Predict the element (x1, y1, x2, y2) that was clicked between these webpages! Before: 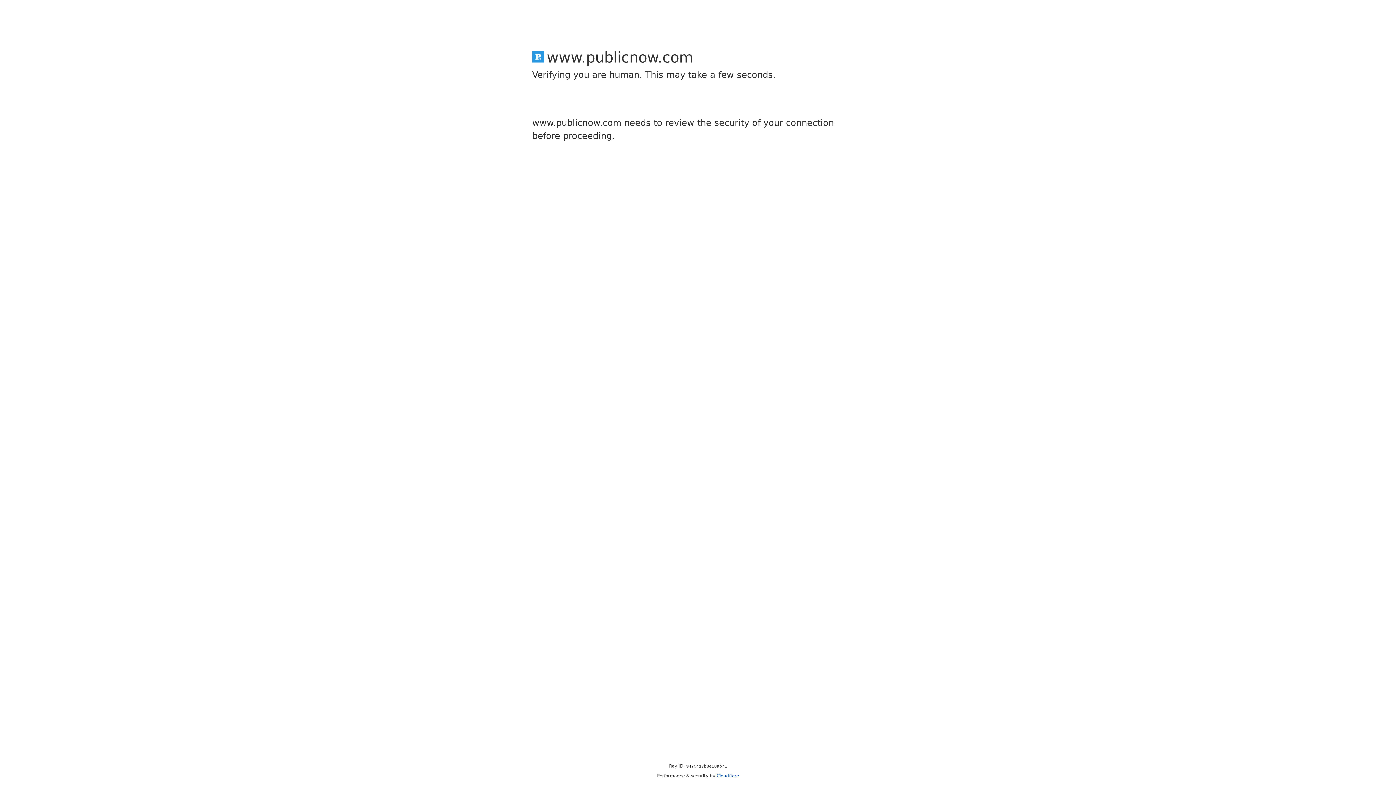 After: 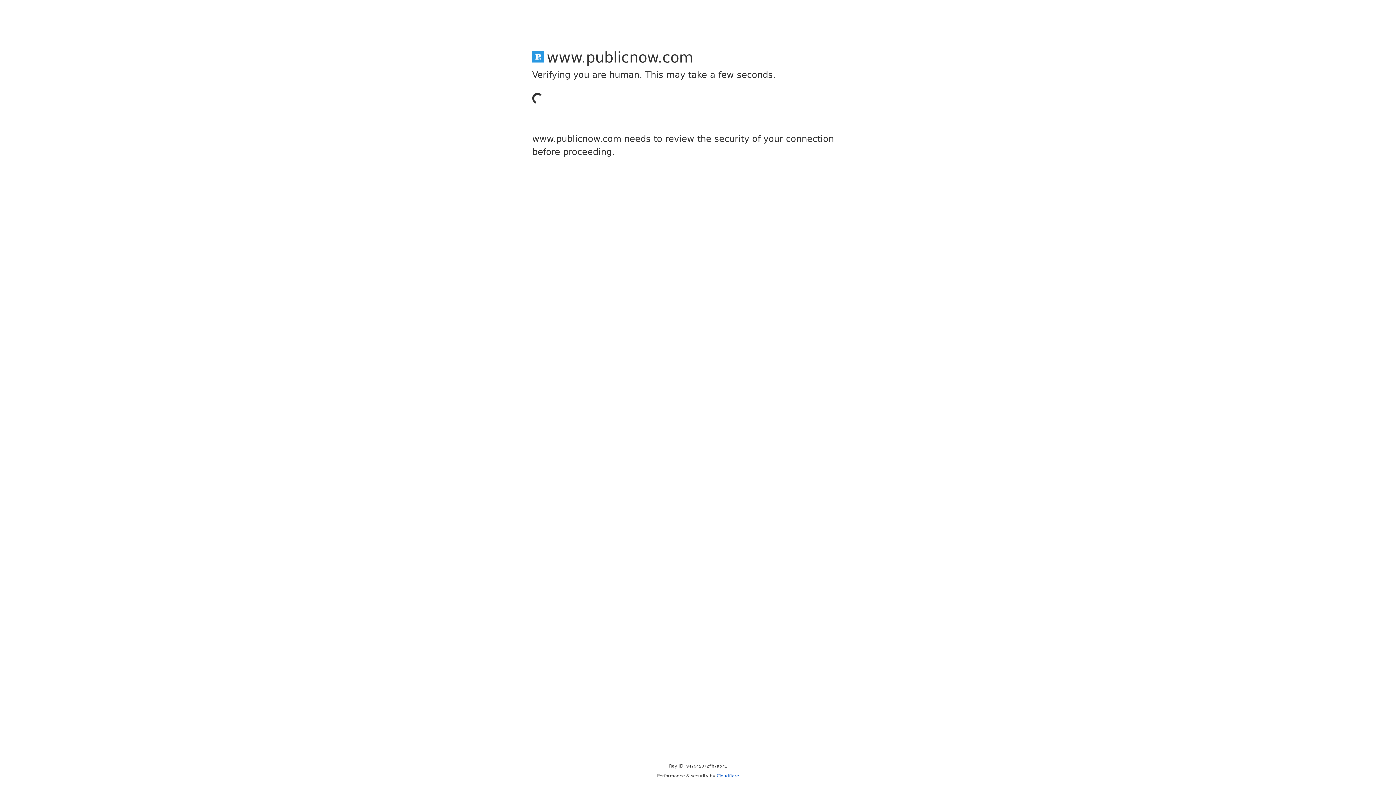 Action: label: Cloudflare bbox: (716, 773, 739, 778)